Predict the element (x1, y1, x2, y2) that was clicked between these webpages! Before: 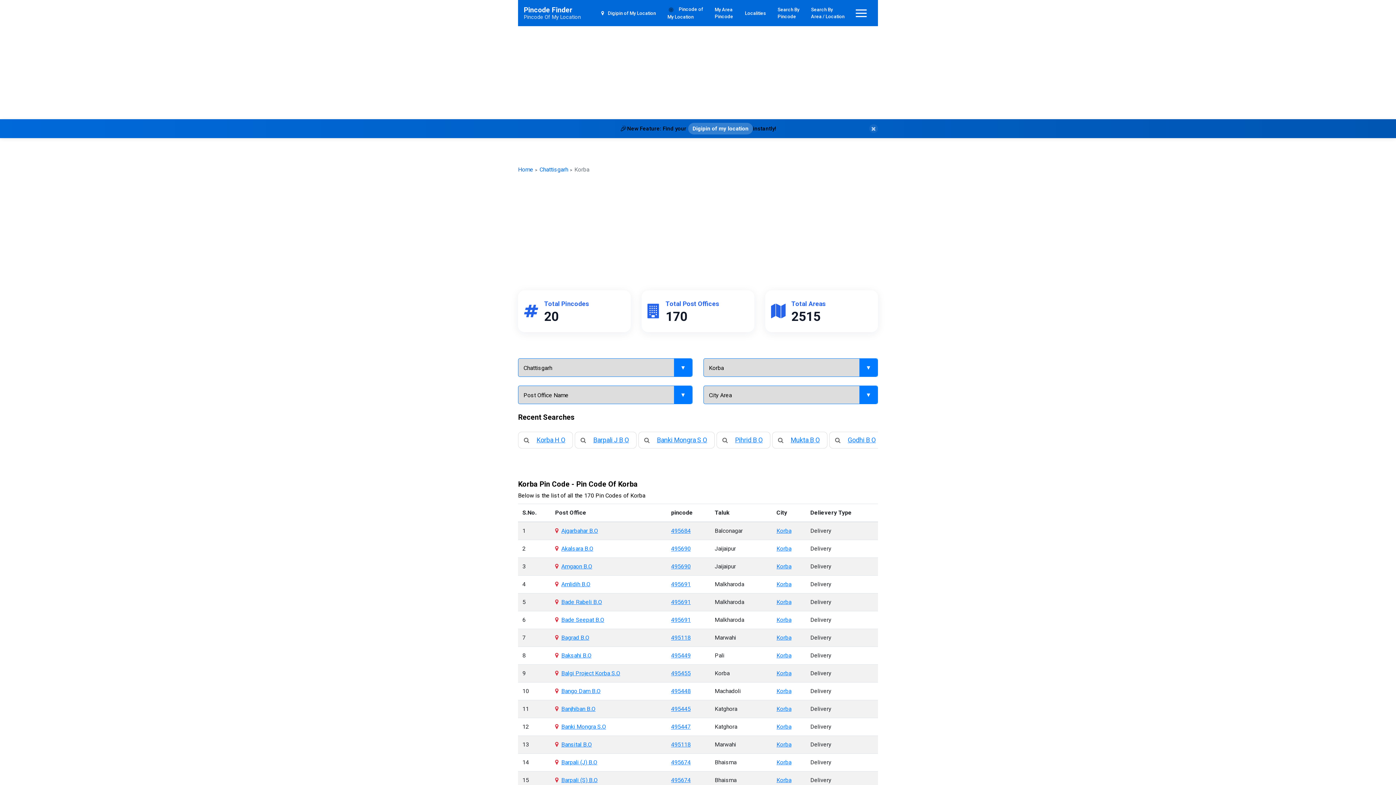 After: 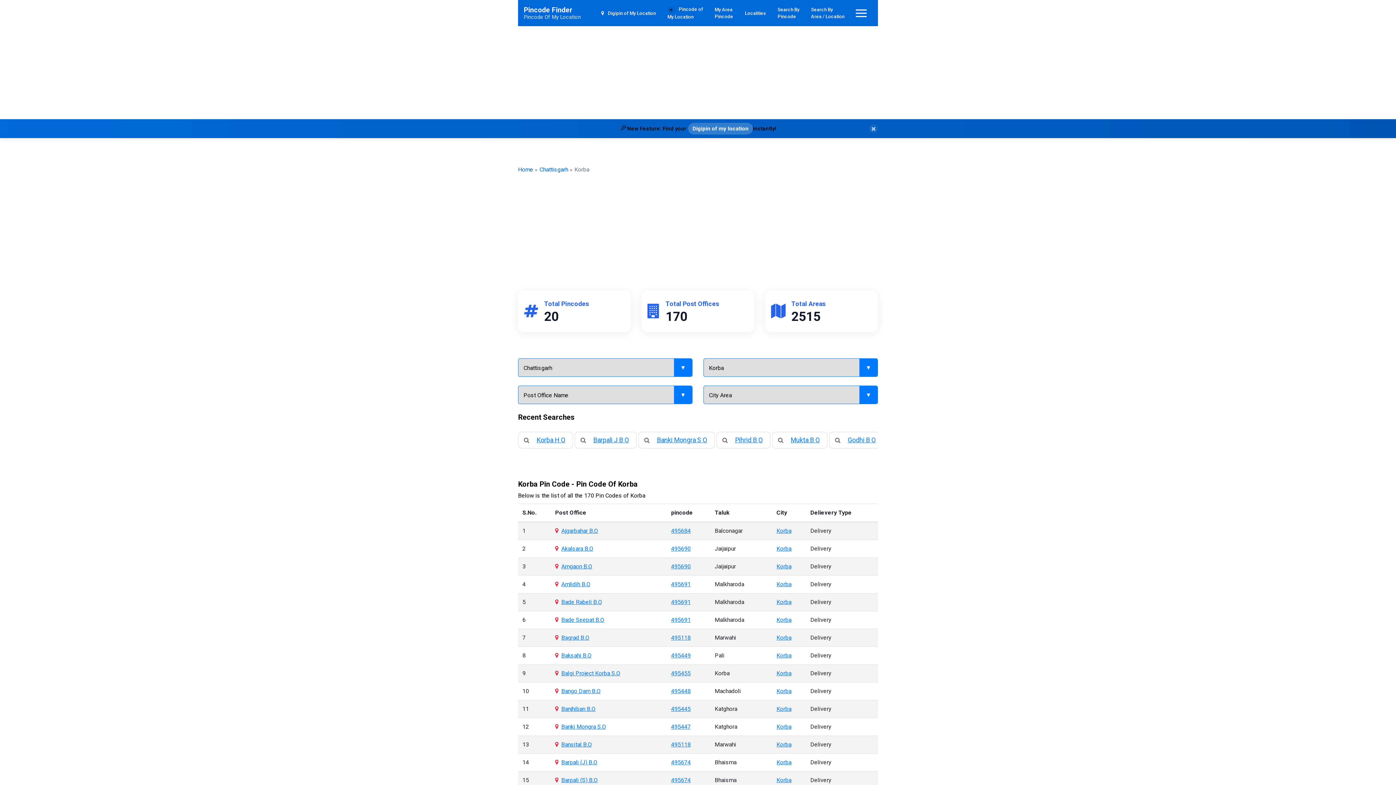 Action: bbox: (776, 741, 791, 748) label: Korba